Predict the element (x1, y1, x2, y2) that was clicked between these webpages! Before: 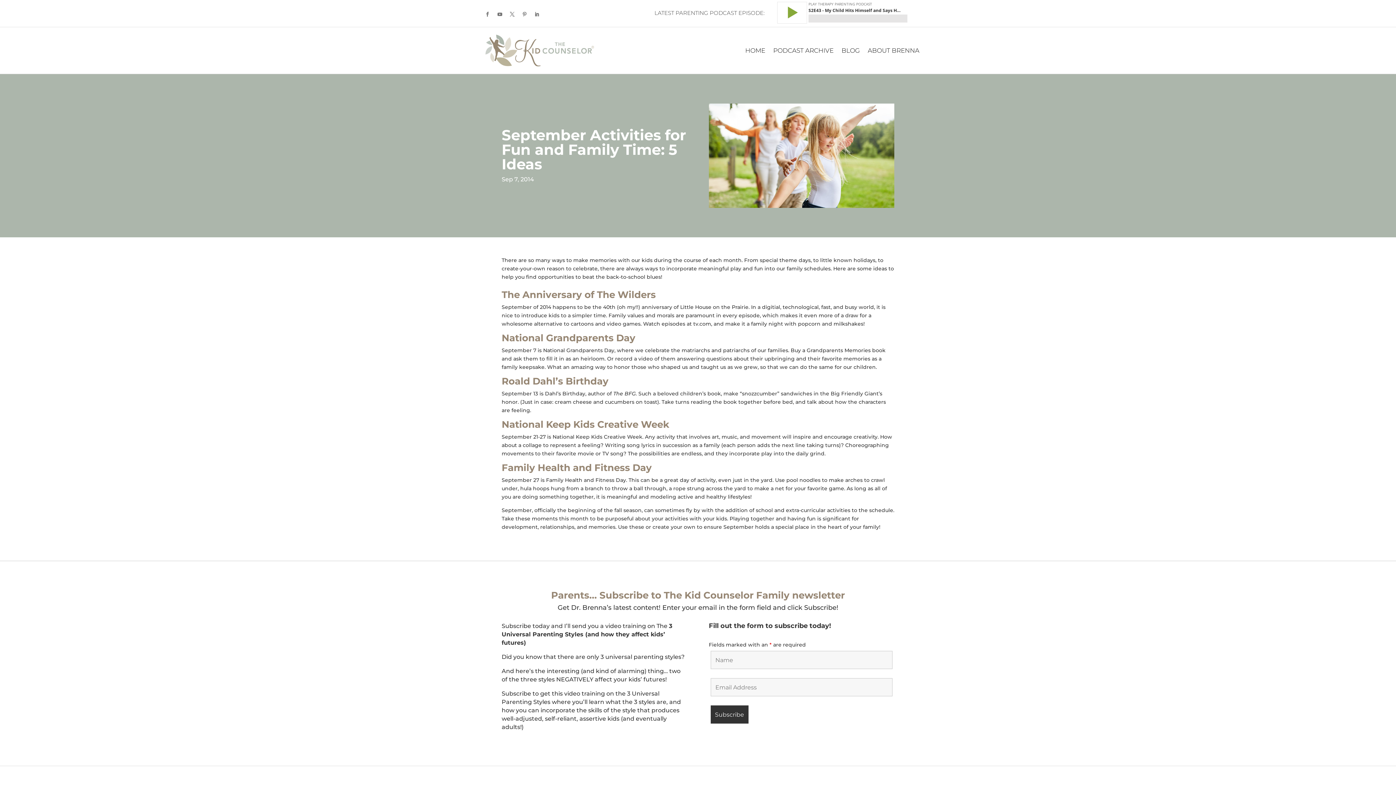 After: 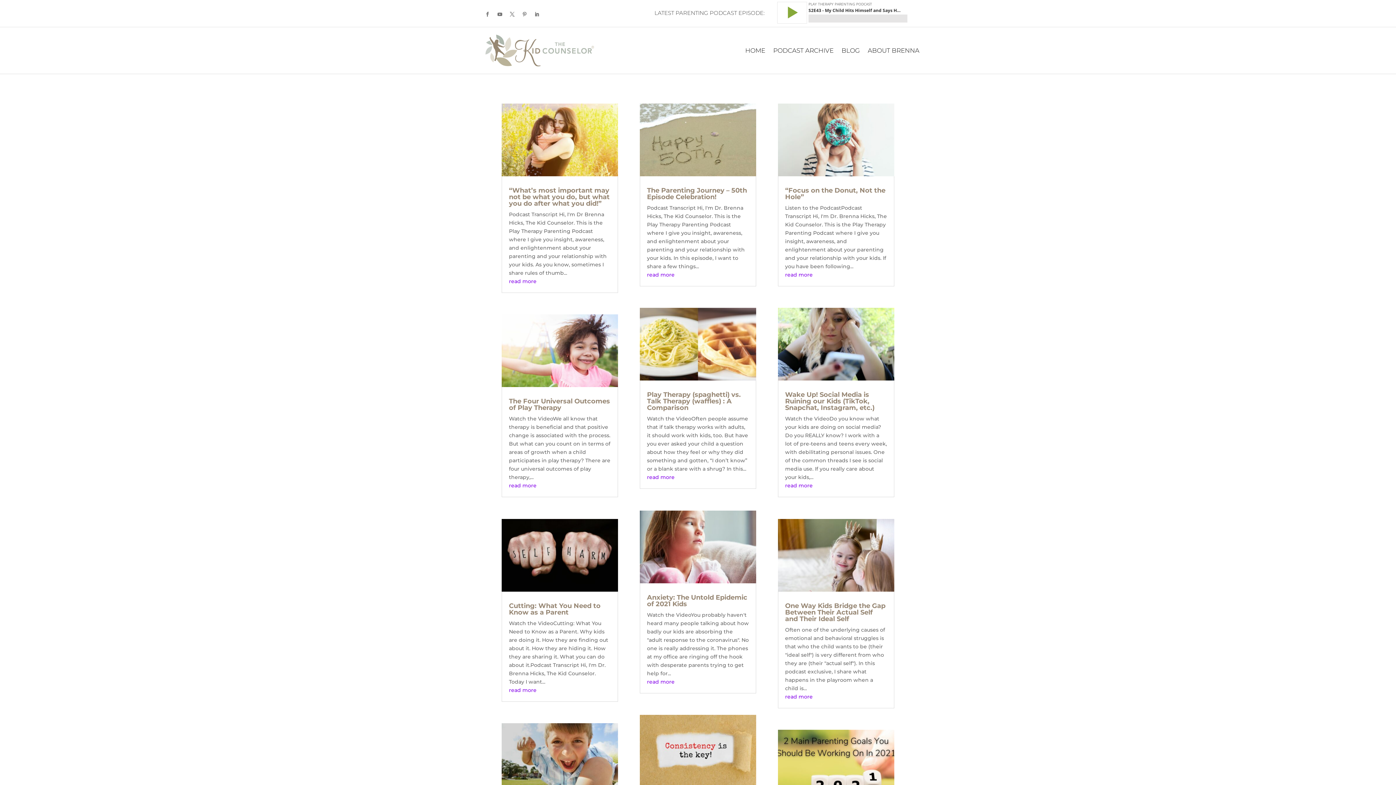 Action: label: PODCAST ARCHIVE bbox: (773, 48, 833, 56)